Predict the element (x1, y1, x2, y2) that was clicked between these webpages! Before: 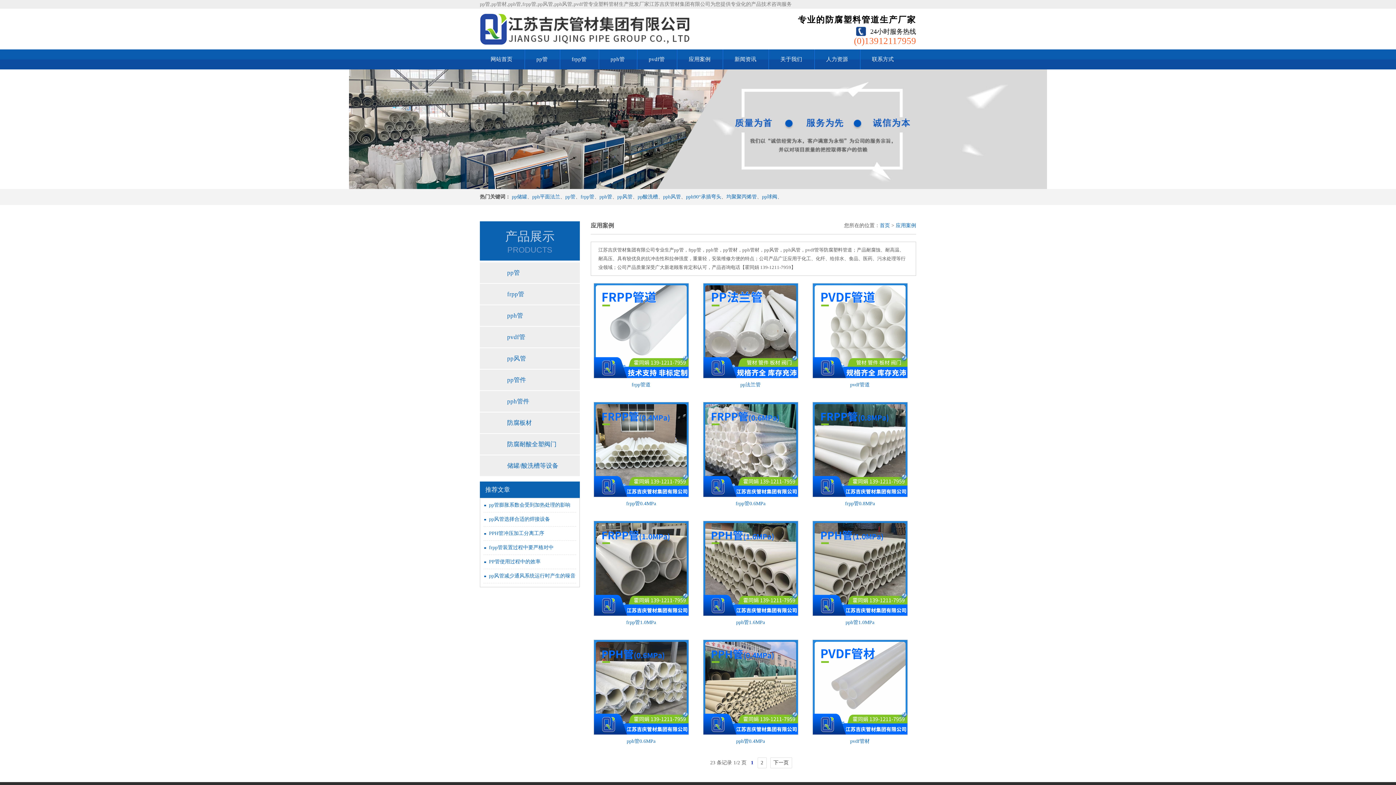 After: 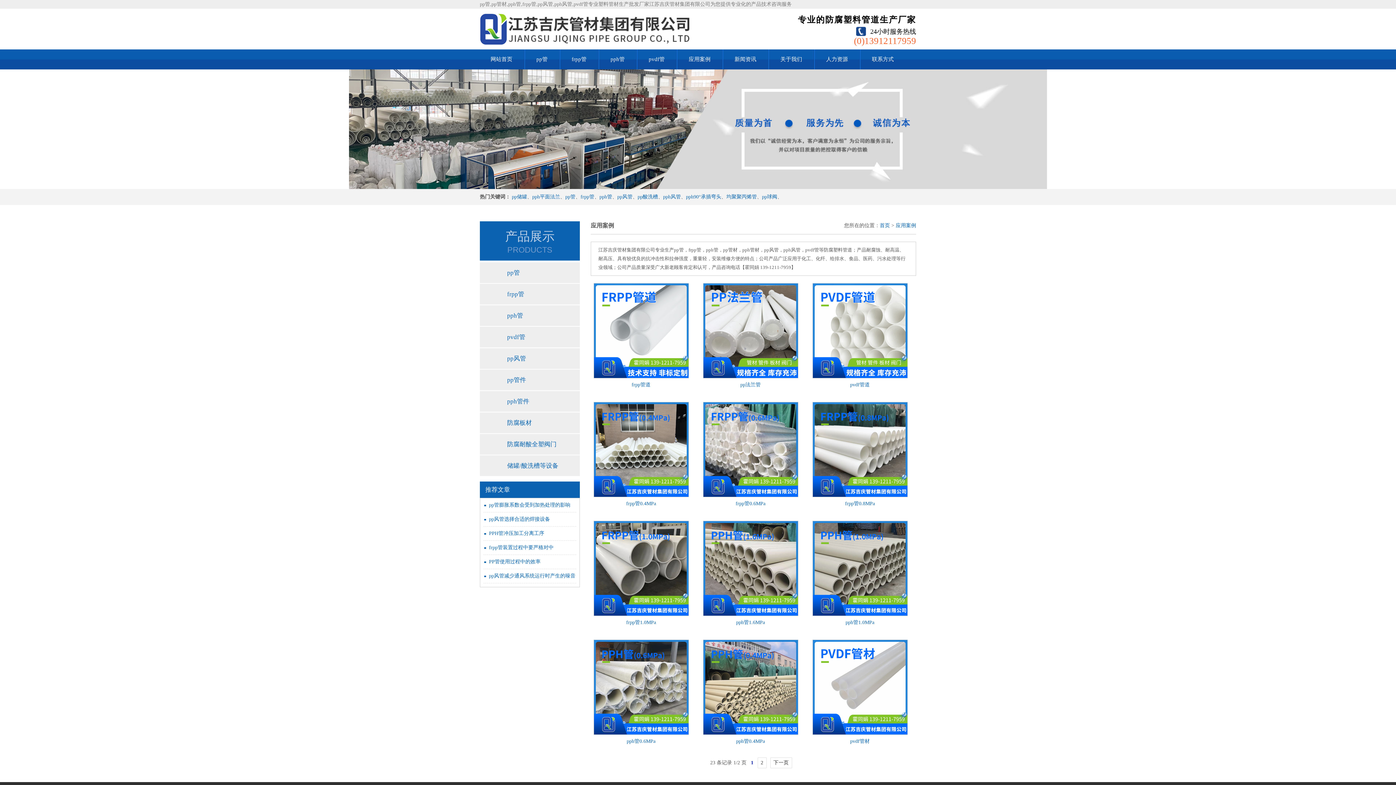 Action: label: pph风管 bbox: (663, 194, 681, 199)